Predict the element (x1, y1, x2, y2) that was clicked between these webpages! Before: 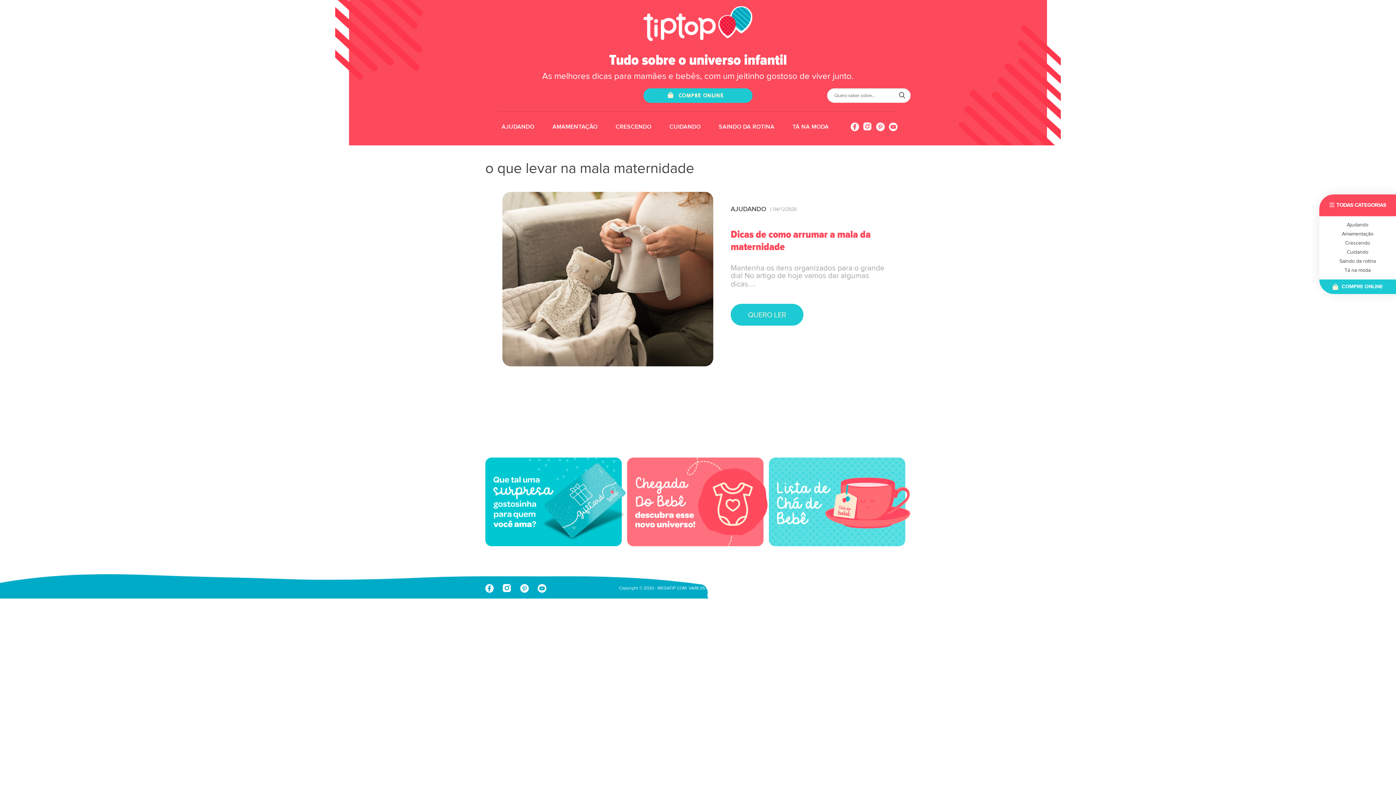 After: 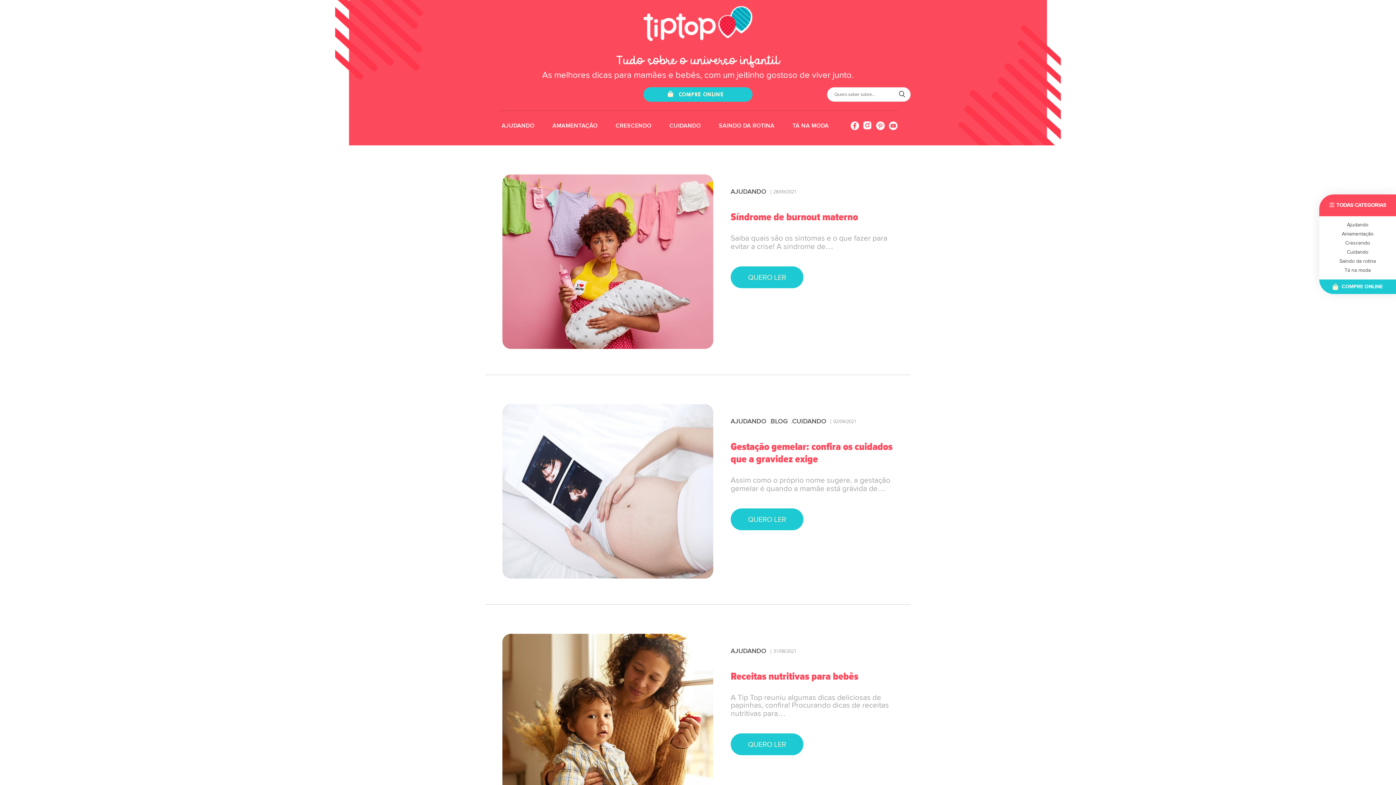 Action: label: AJUDANDO bbox: (730, 203, 766, 214)